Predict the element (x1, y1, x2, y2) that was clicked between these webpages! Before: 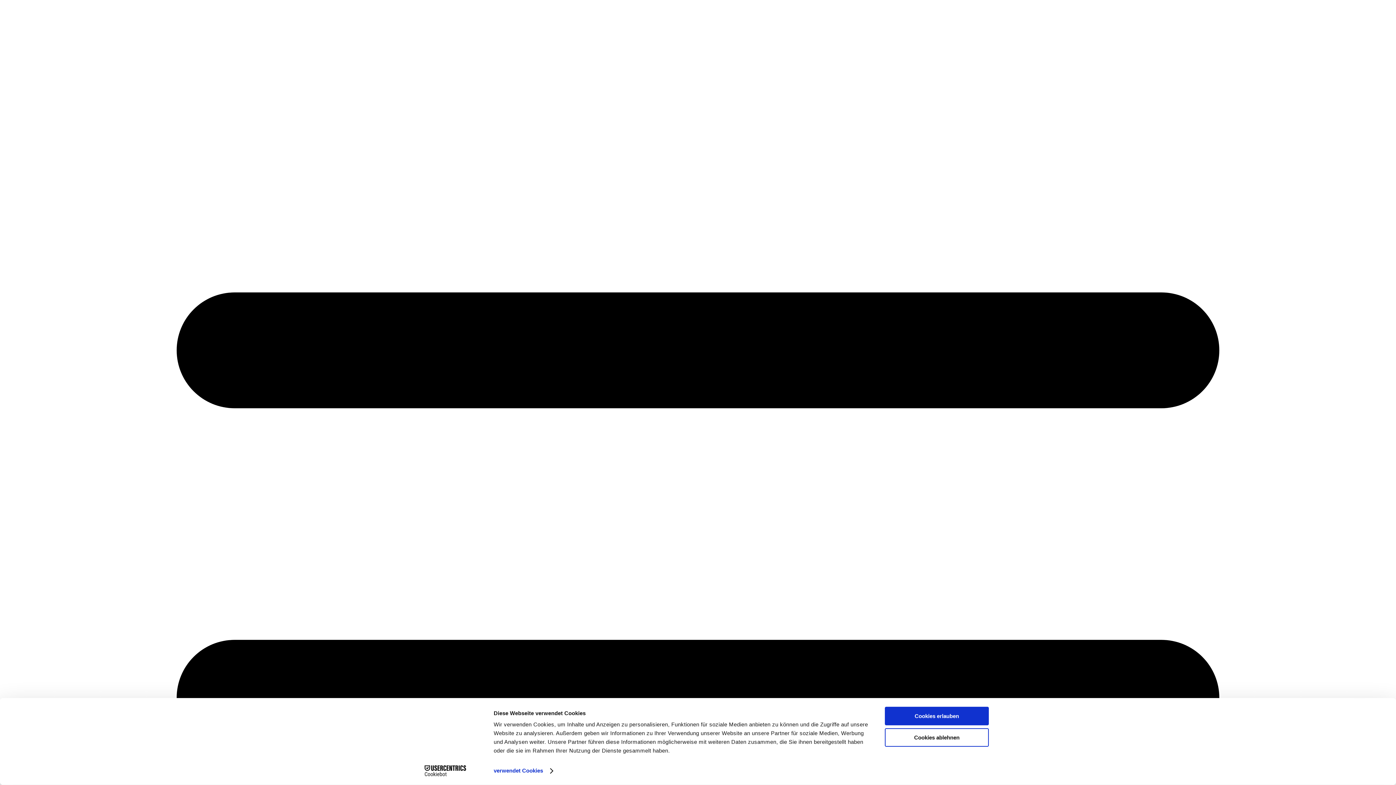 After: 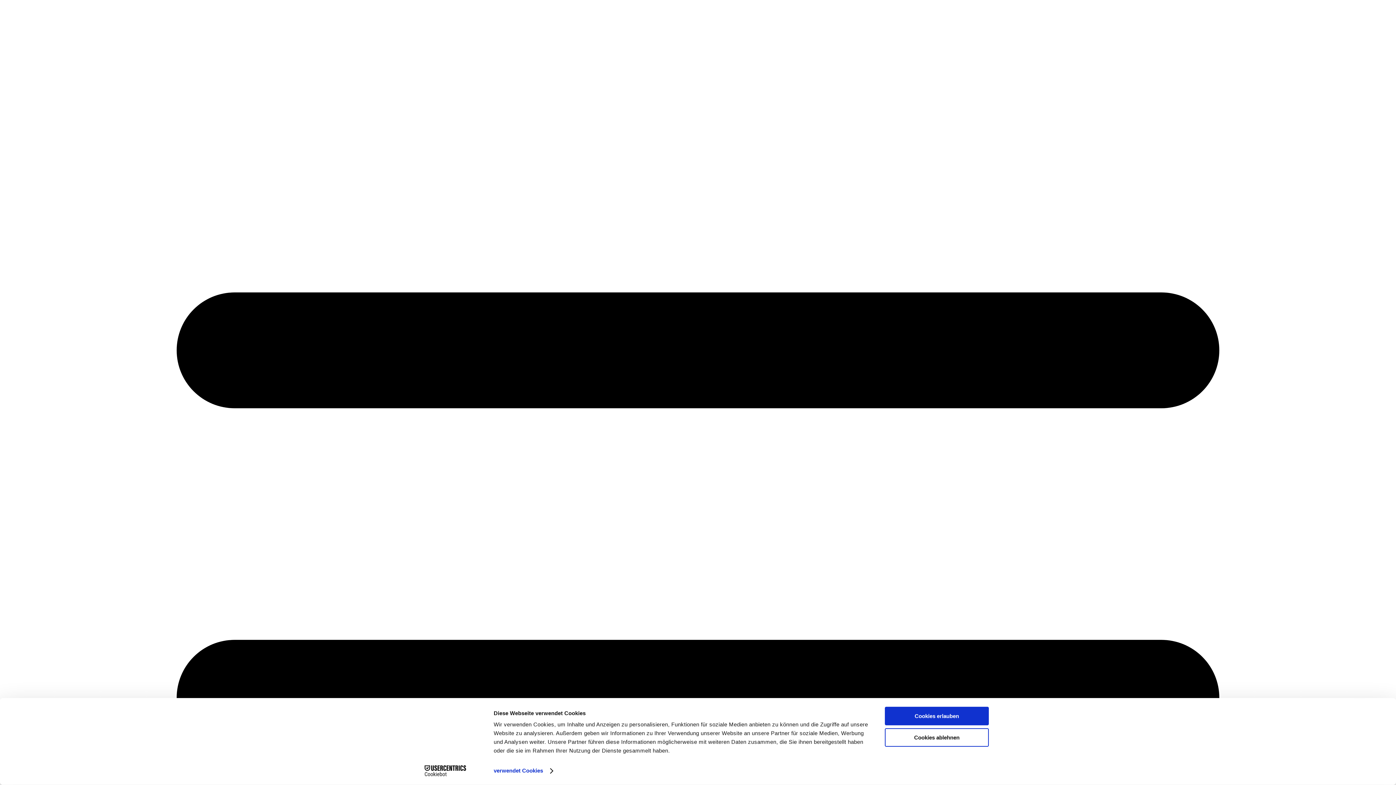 Action: bbox: (413, 765, 477, 776) label: Cookiebot - opens in a new window